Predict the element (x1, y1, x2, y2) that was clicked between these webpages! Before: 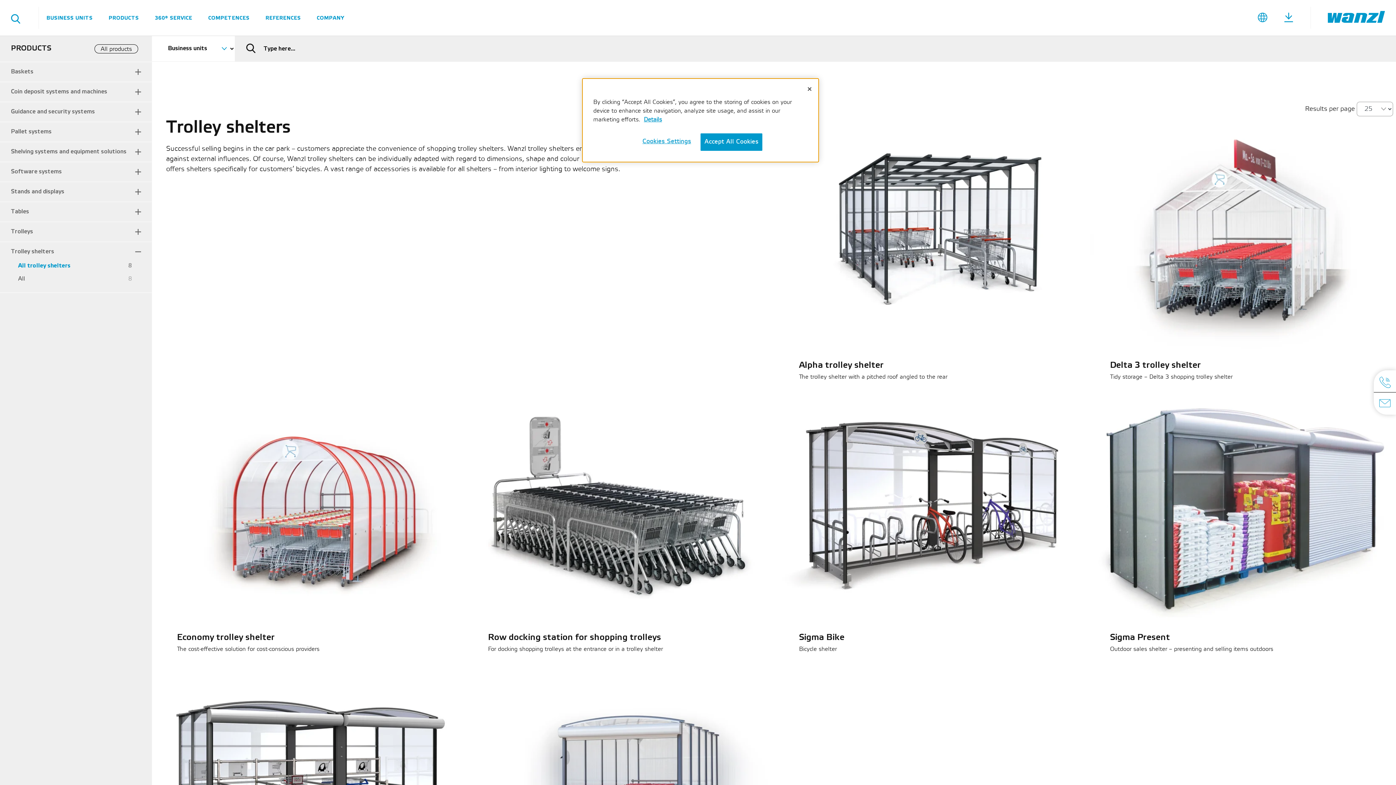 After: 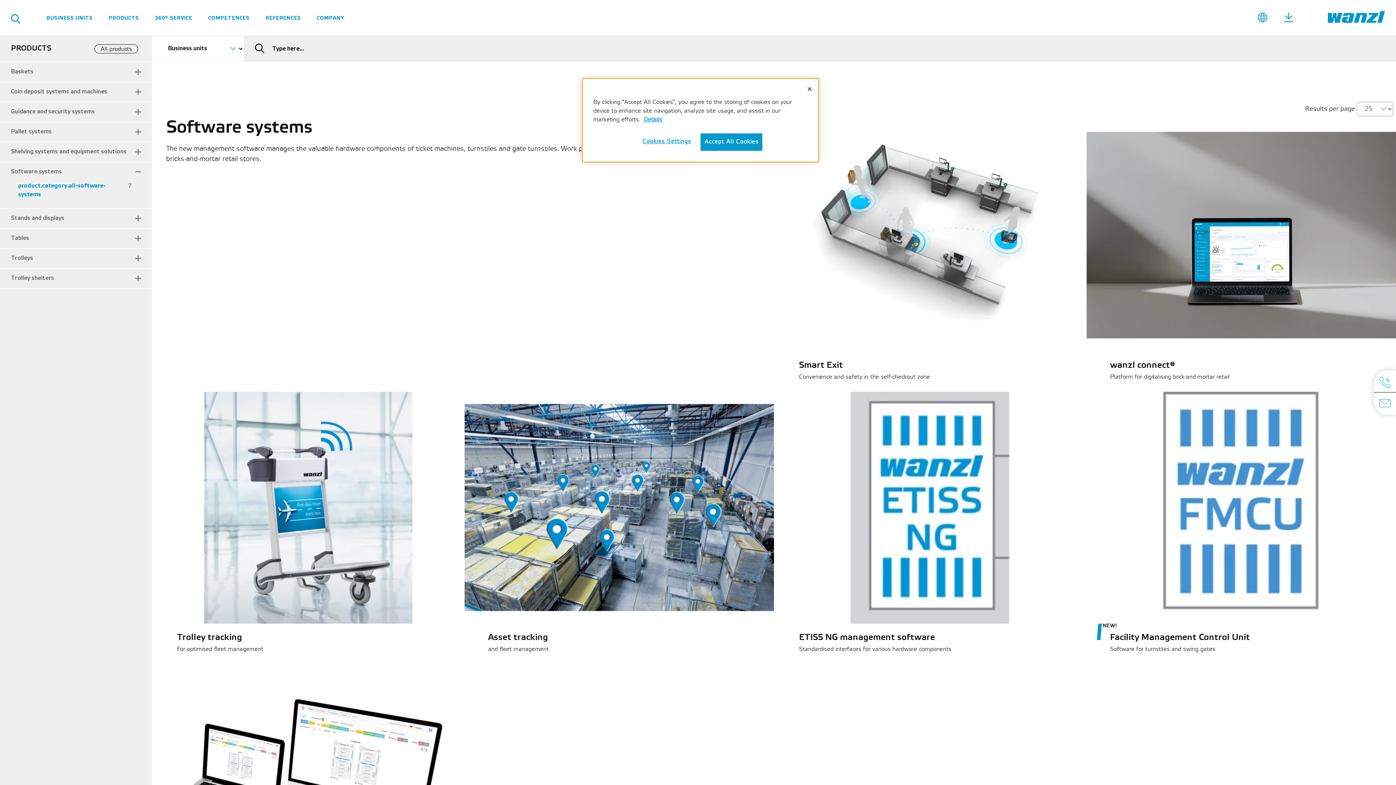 Action: label: Software systems bbox: (0, 162, 152, 181)